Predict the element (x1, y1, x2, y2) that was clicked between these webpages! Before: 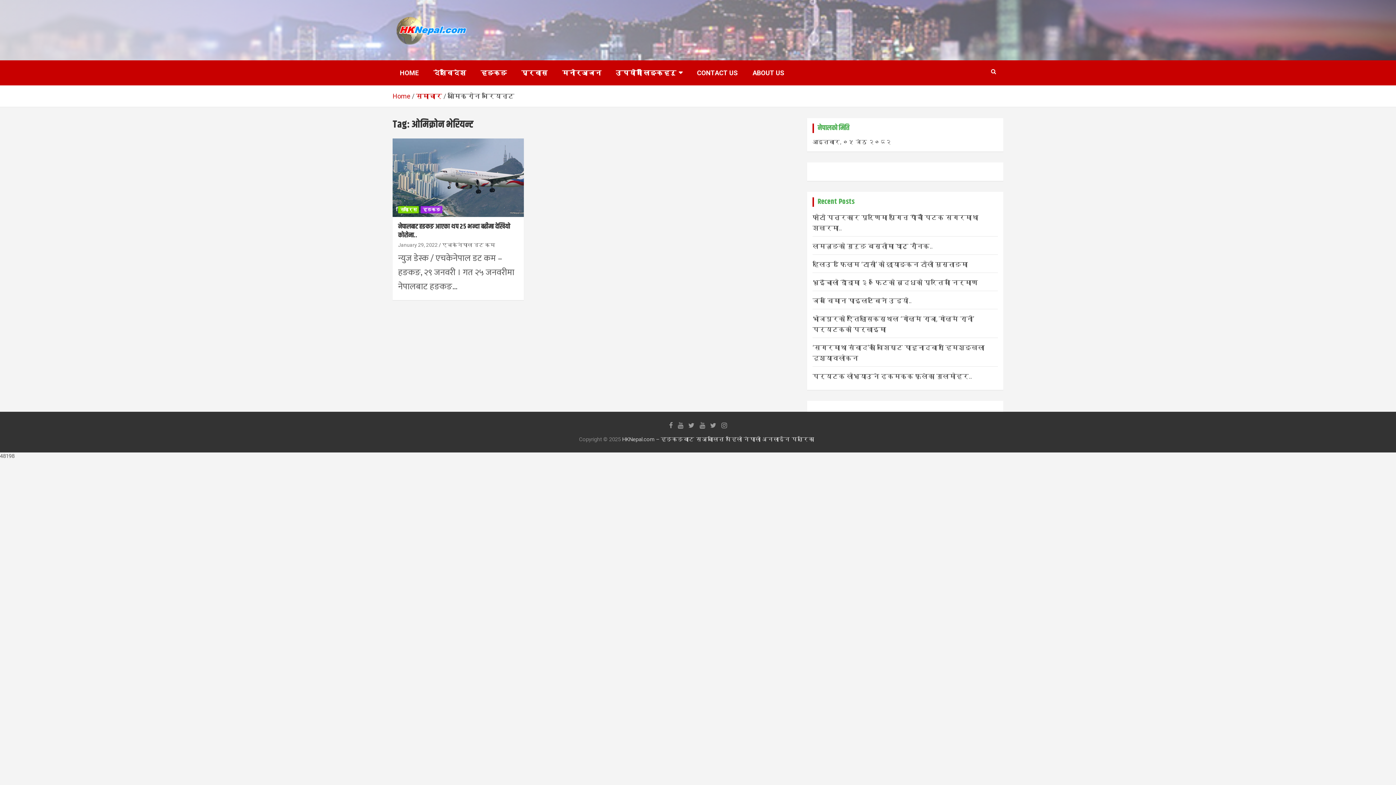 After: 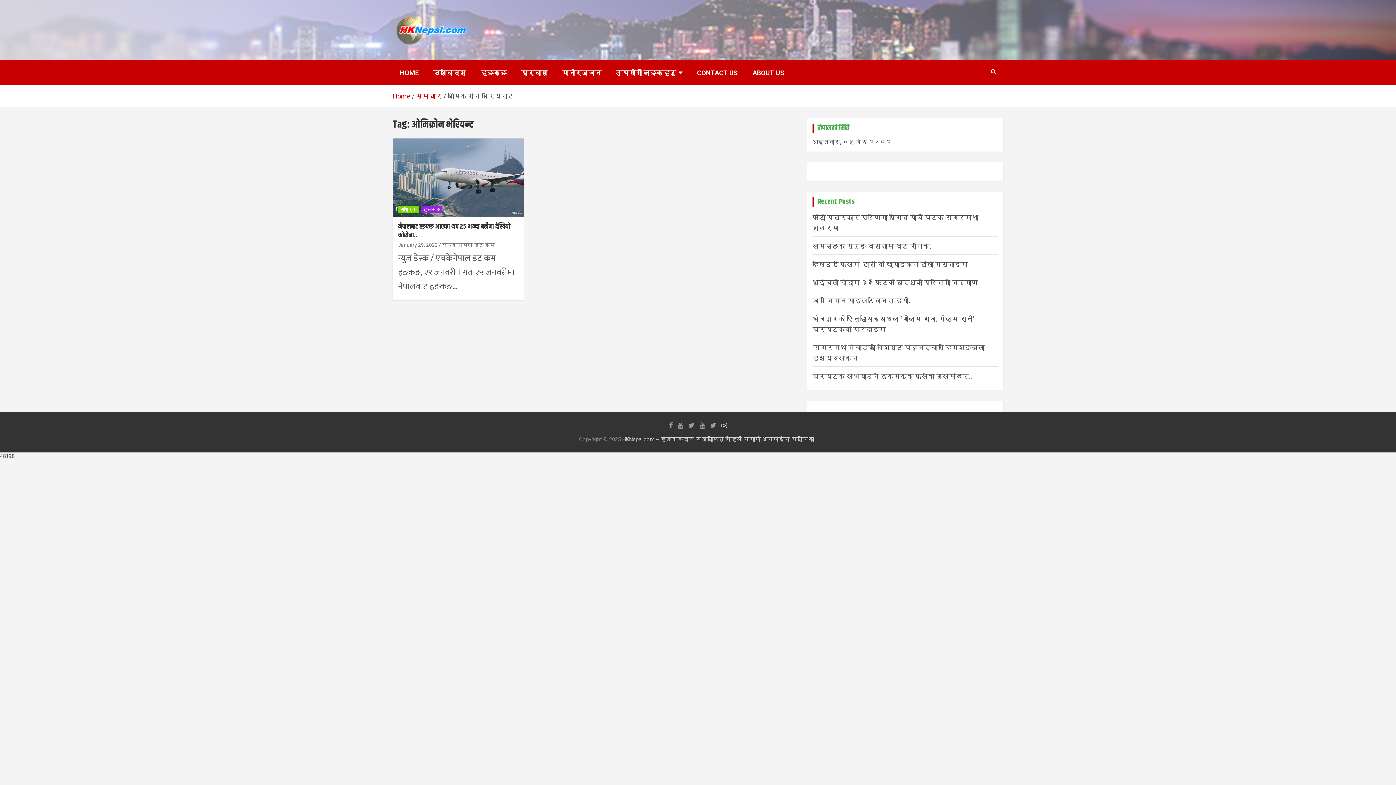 Action: bbox: (721, 422, 727, 429)